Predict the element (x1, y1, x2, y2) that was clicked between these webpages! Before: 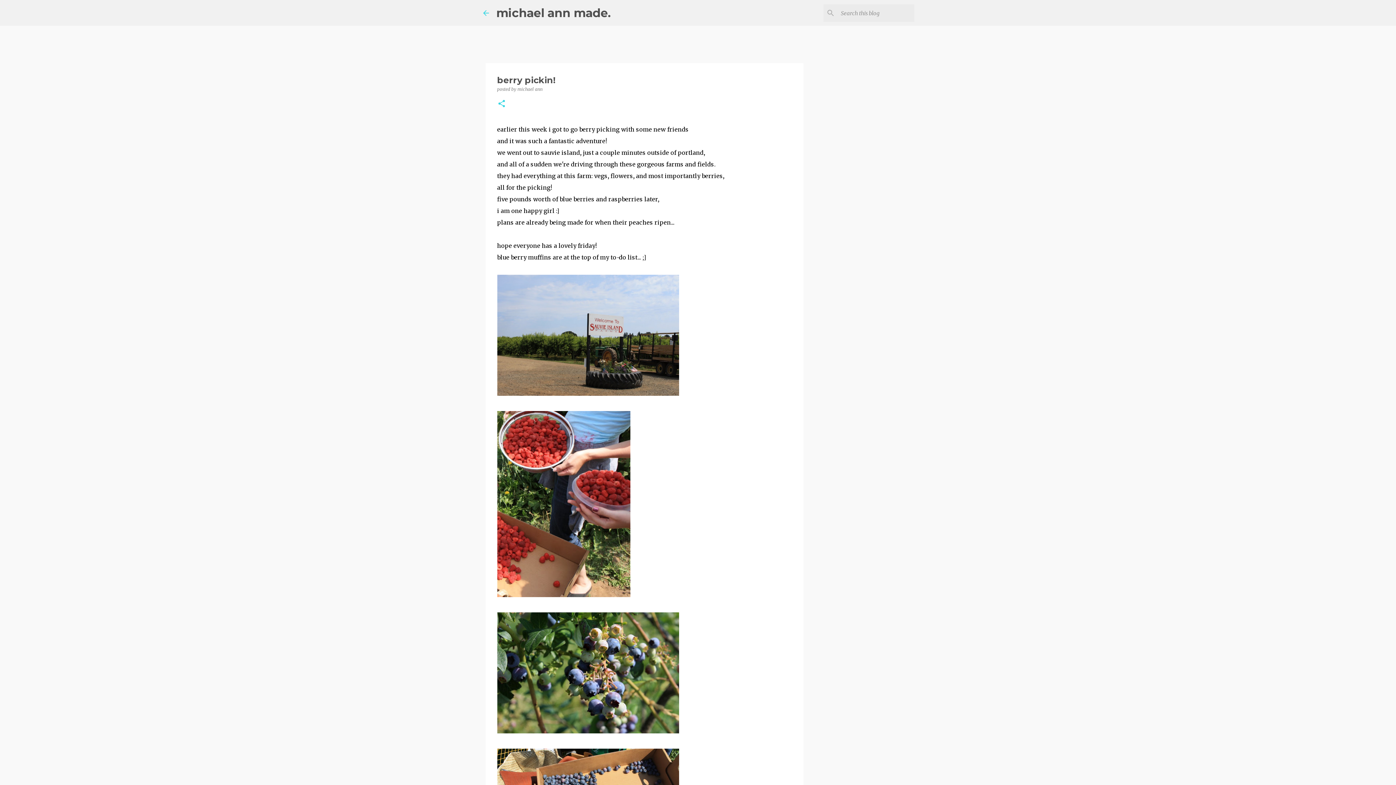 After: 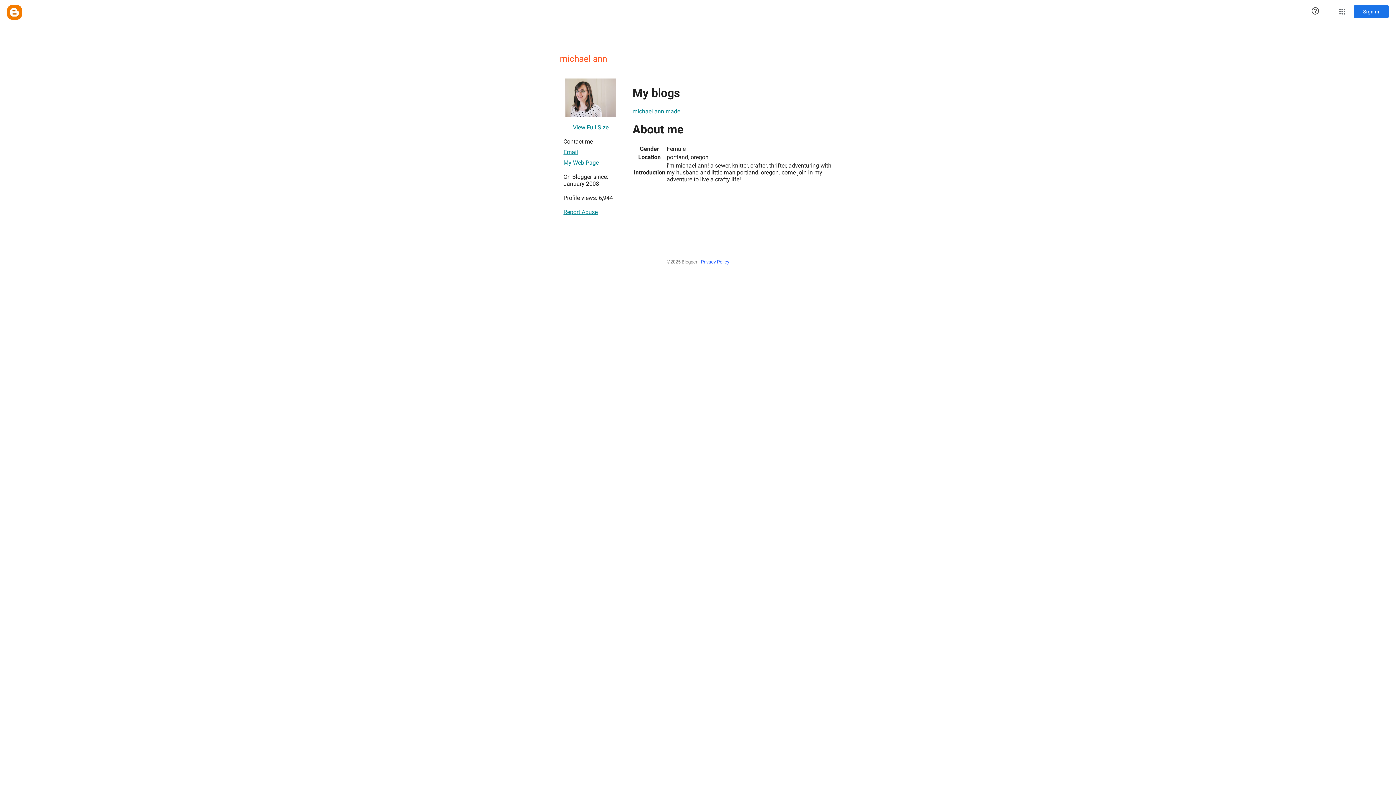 Action: label: michael ann bbox: (517, 86, 542, 92)